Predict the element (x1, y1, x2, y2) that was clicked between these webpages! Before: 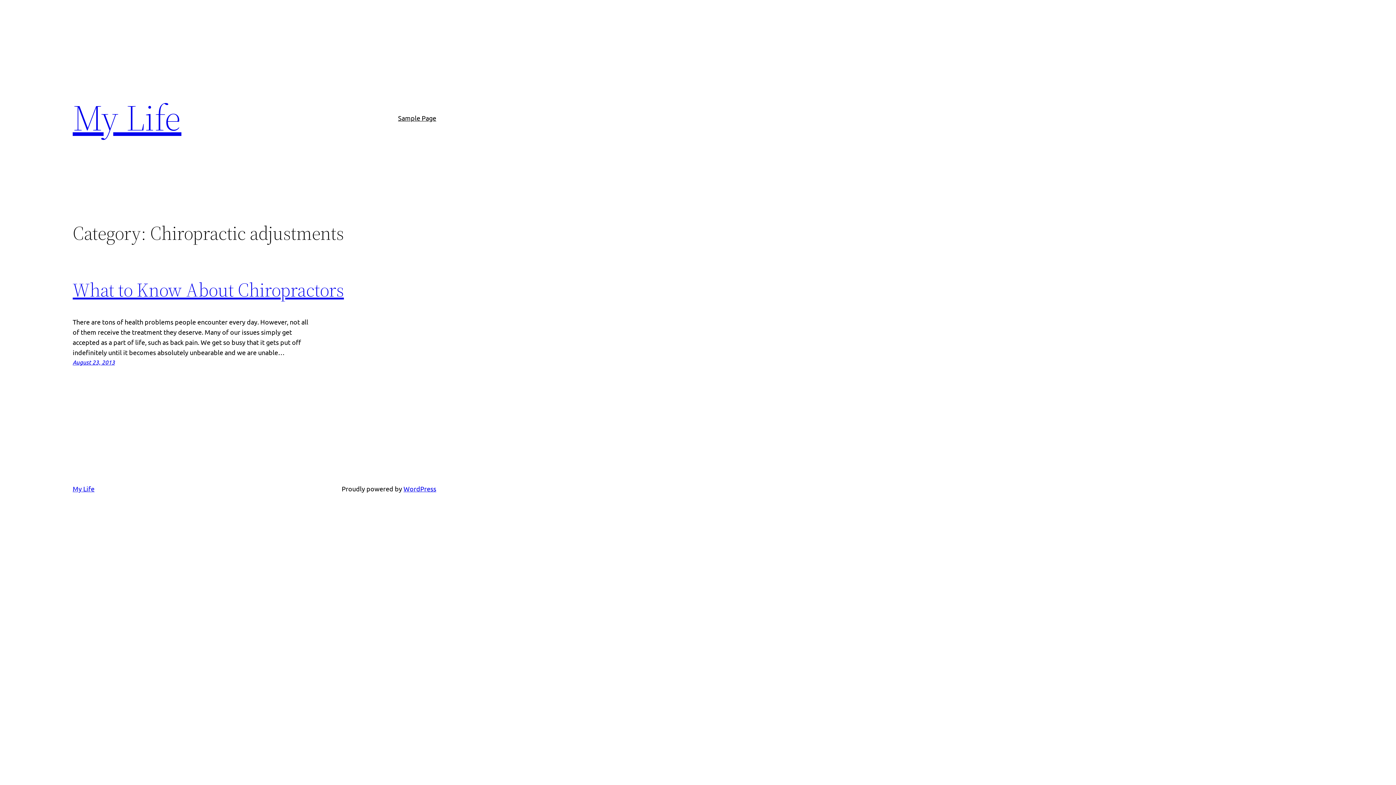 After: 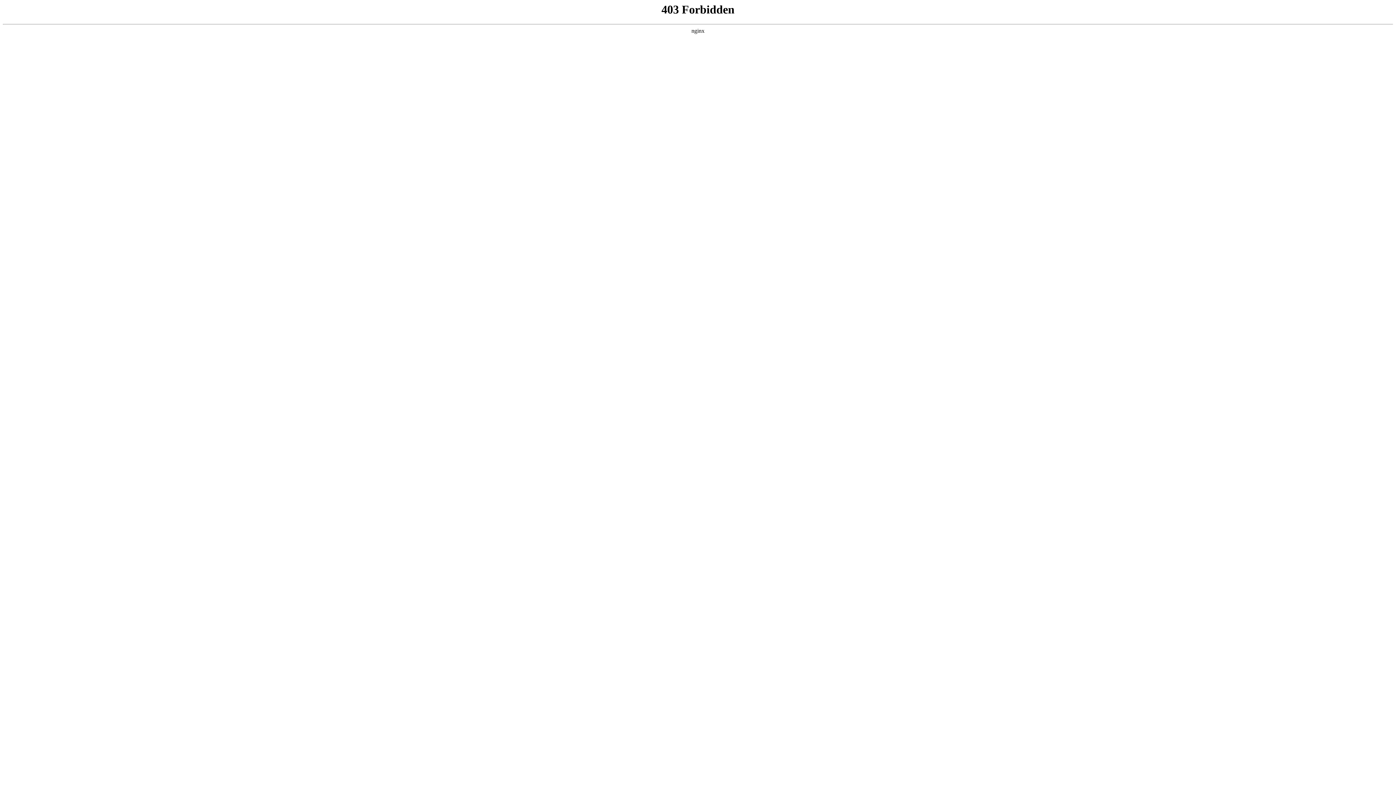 Action: label: WordPress bbox: (403, 485, 436, 492)